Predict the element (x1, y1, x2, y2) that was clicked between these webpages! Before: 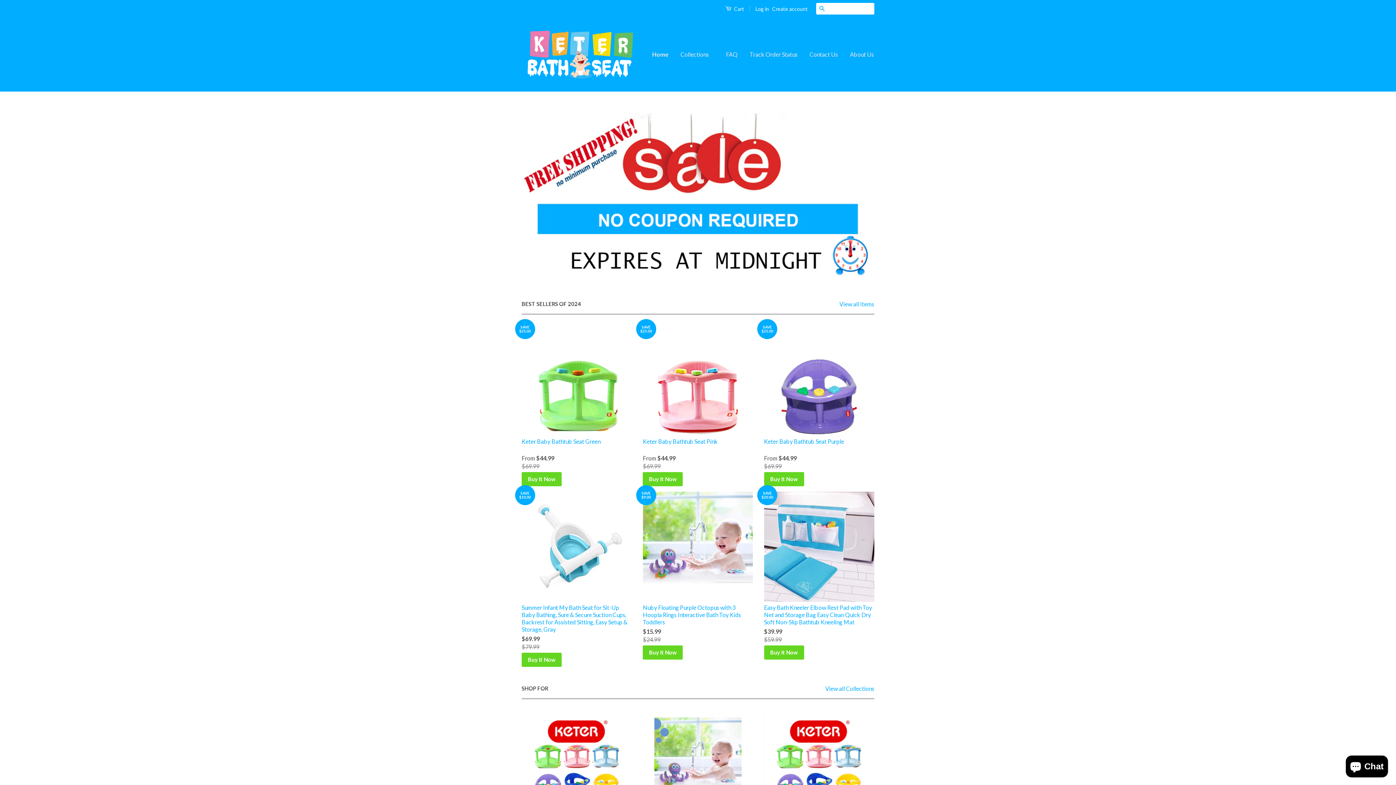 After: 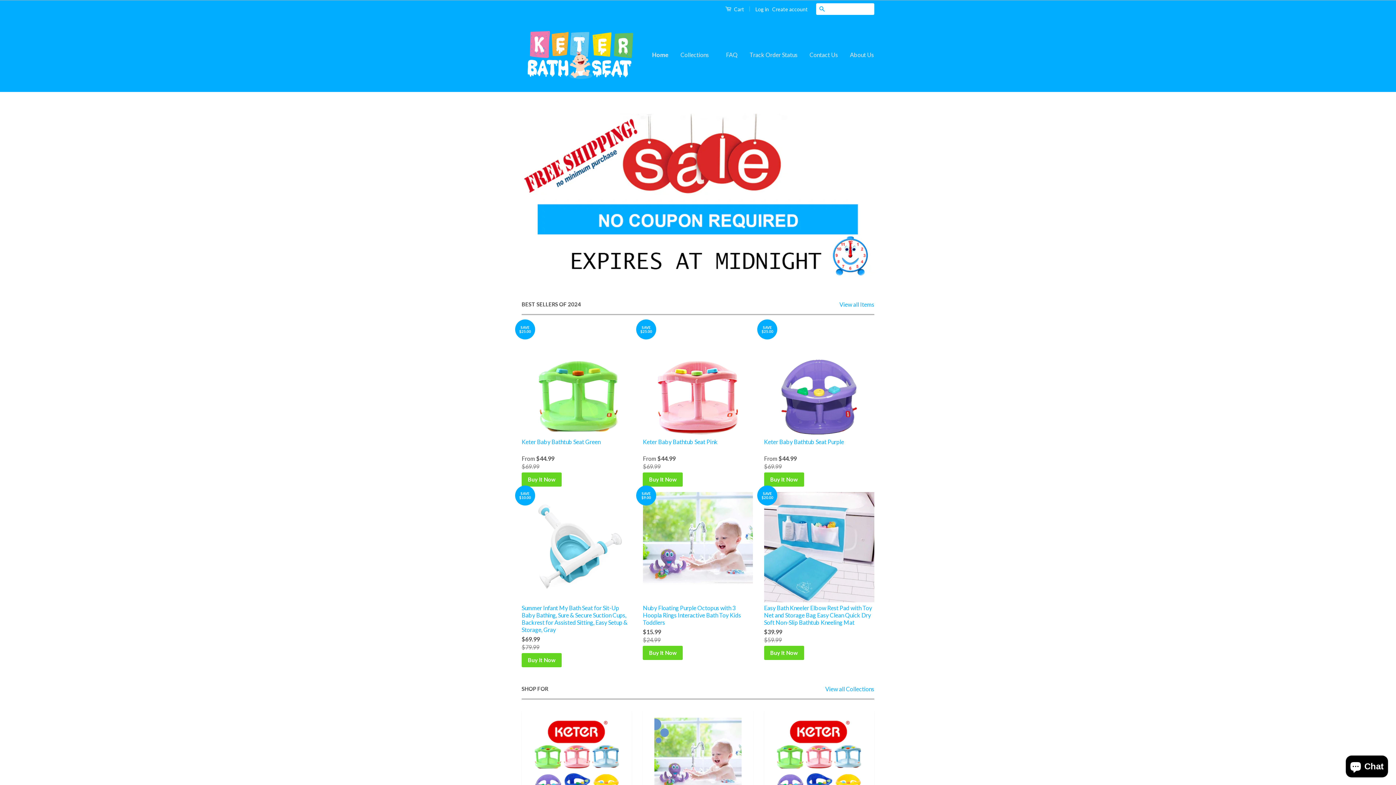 Action: label:  Cart bbox: (725, 3, 744, 14)